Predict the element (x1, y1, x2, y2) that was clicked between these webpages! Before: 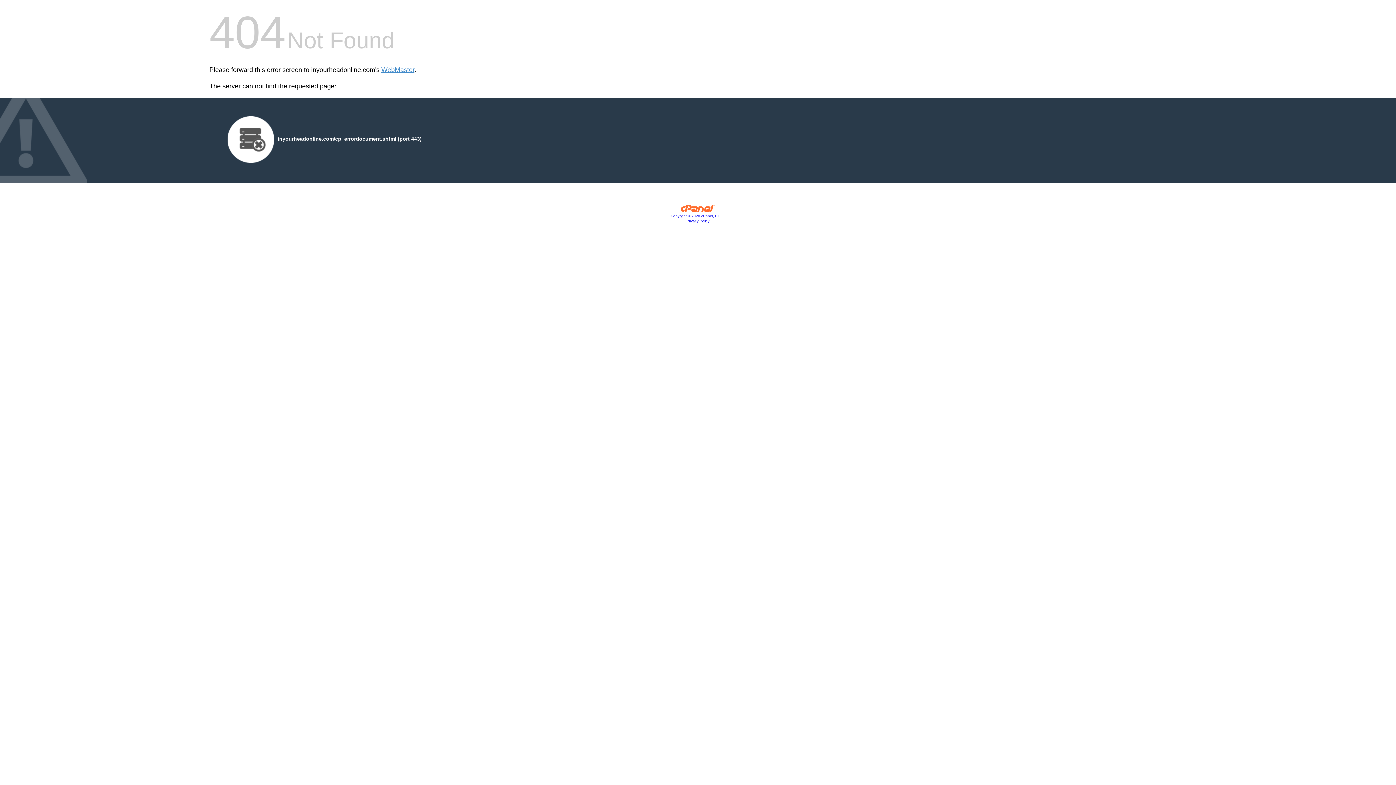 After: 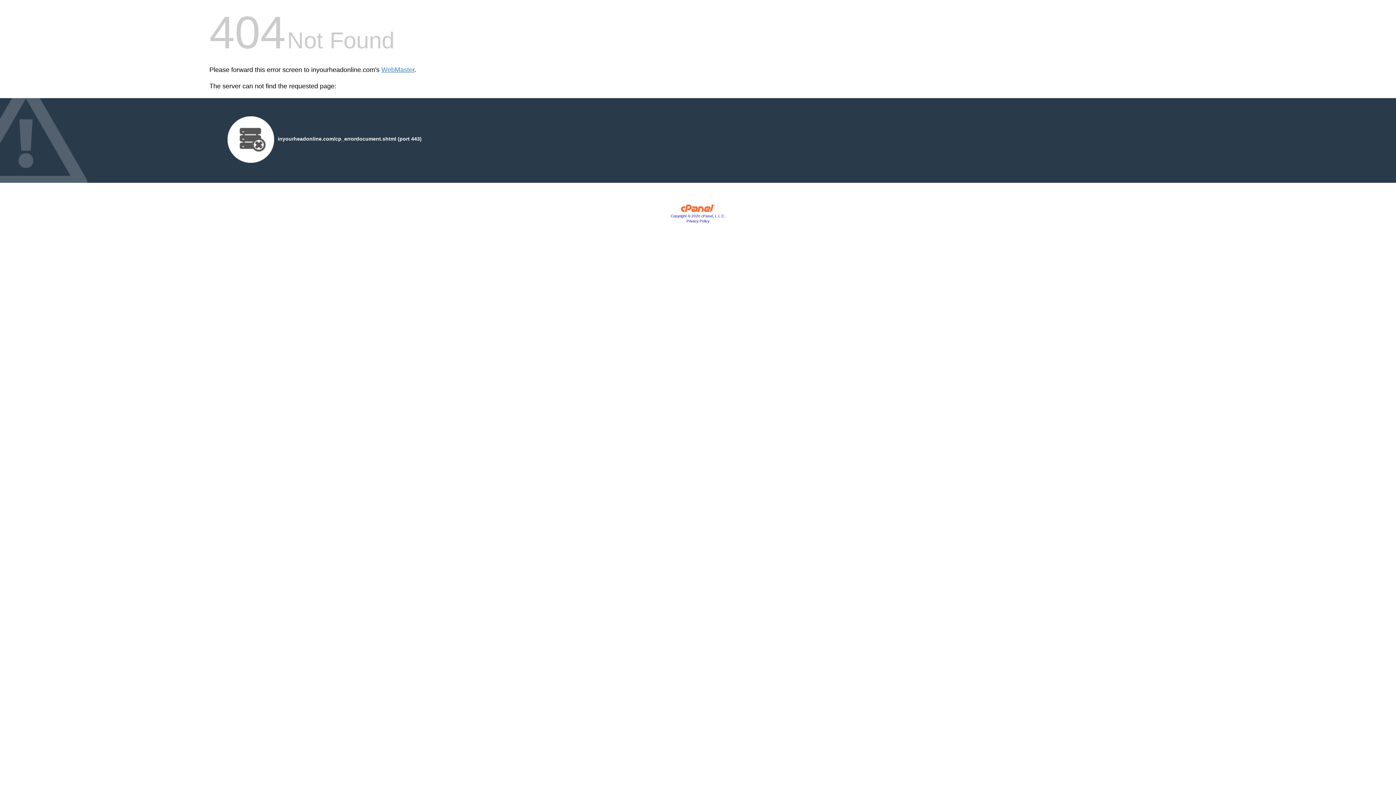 Action: bbox: (670, 214, 725, 218) label: Copyright © 2020 cPanel, L.L.C.